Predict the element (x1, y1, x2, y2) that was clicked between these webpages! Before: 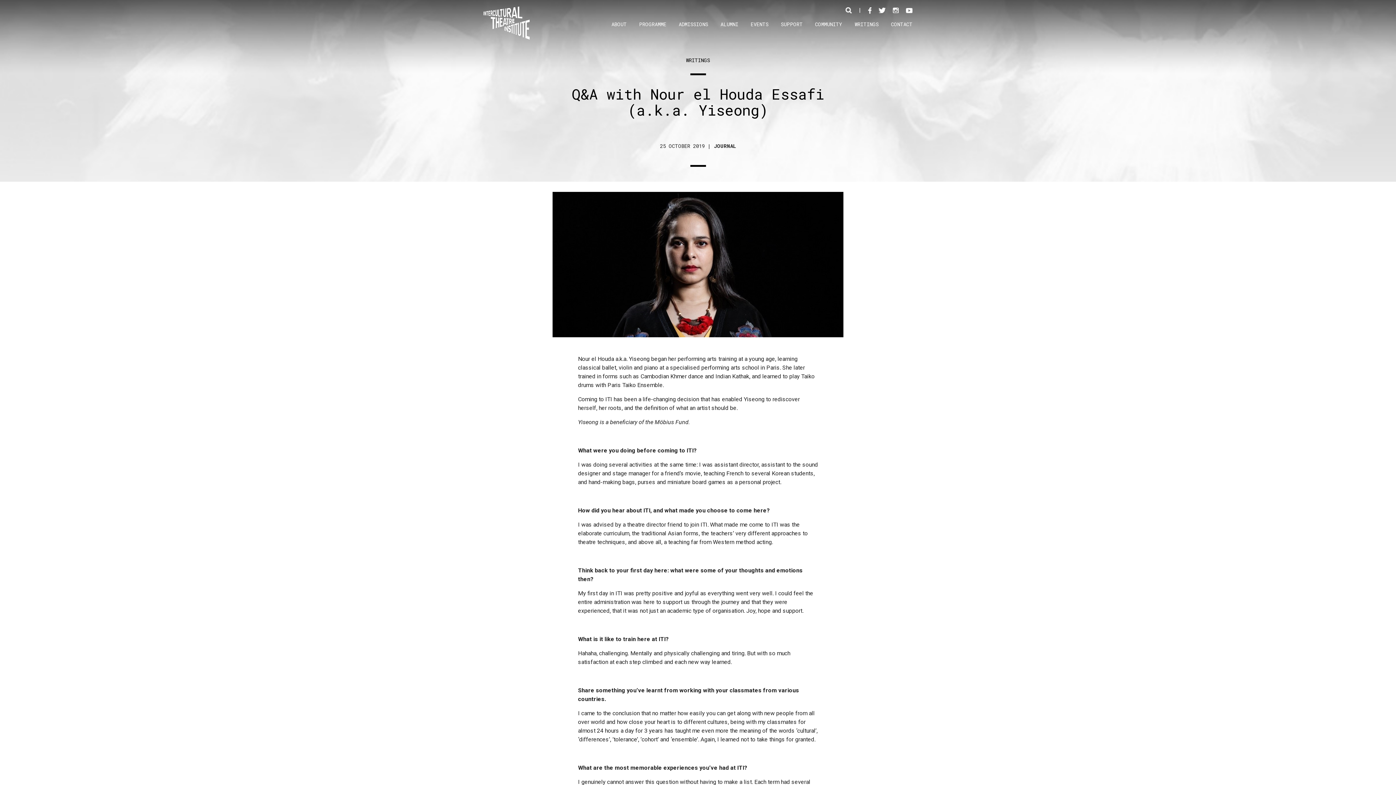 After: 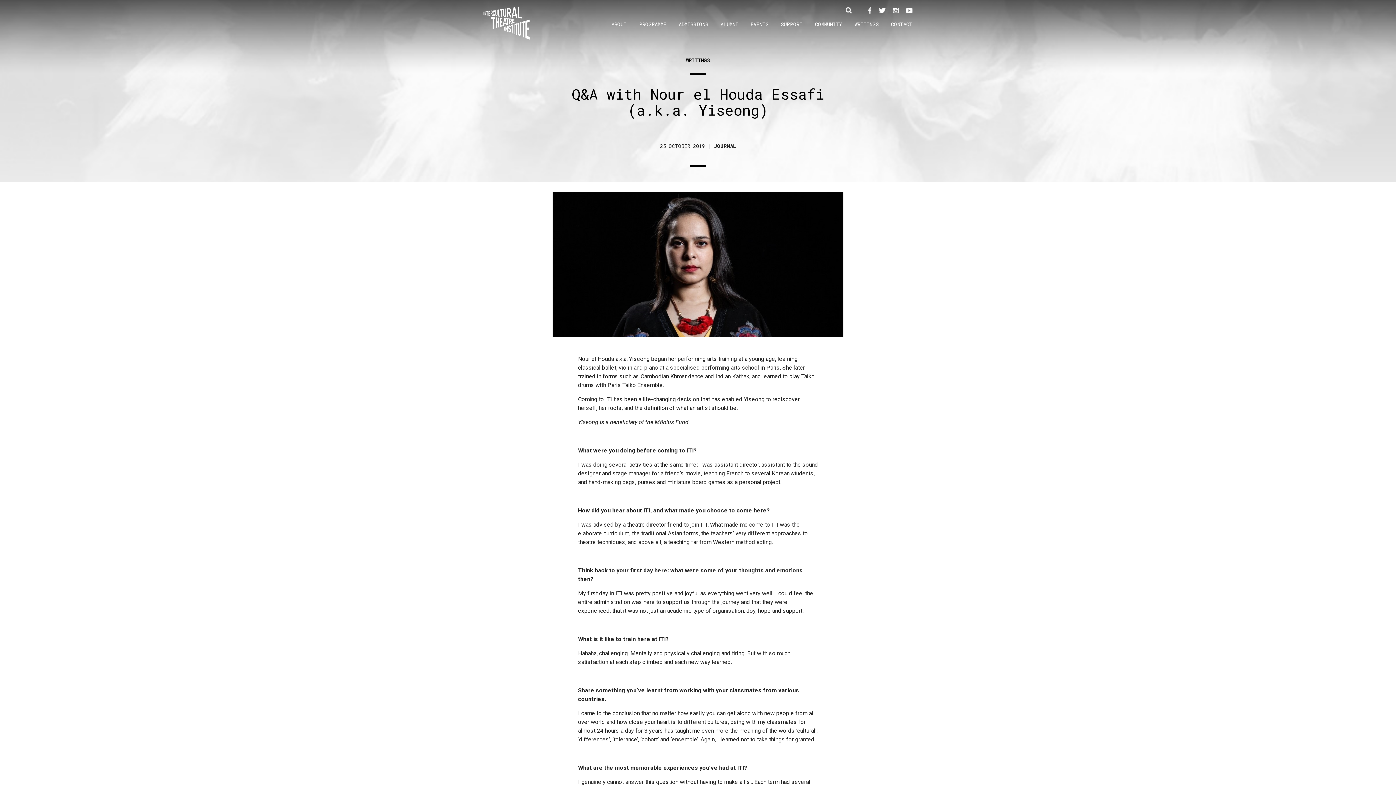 Action: bbox: (893, 6, 898, 13)